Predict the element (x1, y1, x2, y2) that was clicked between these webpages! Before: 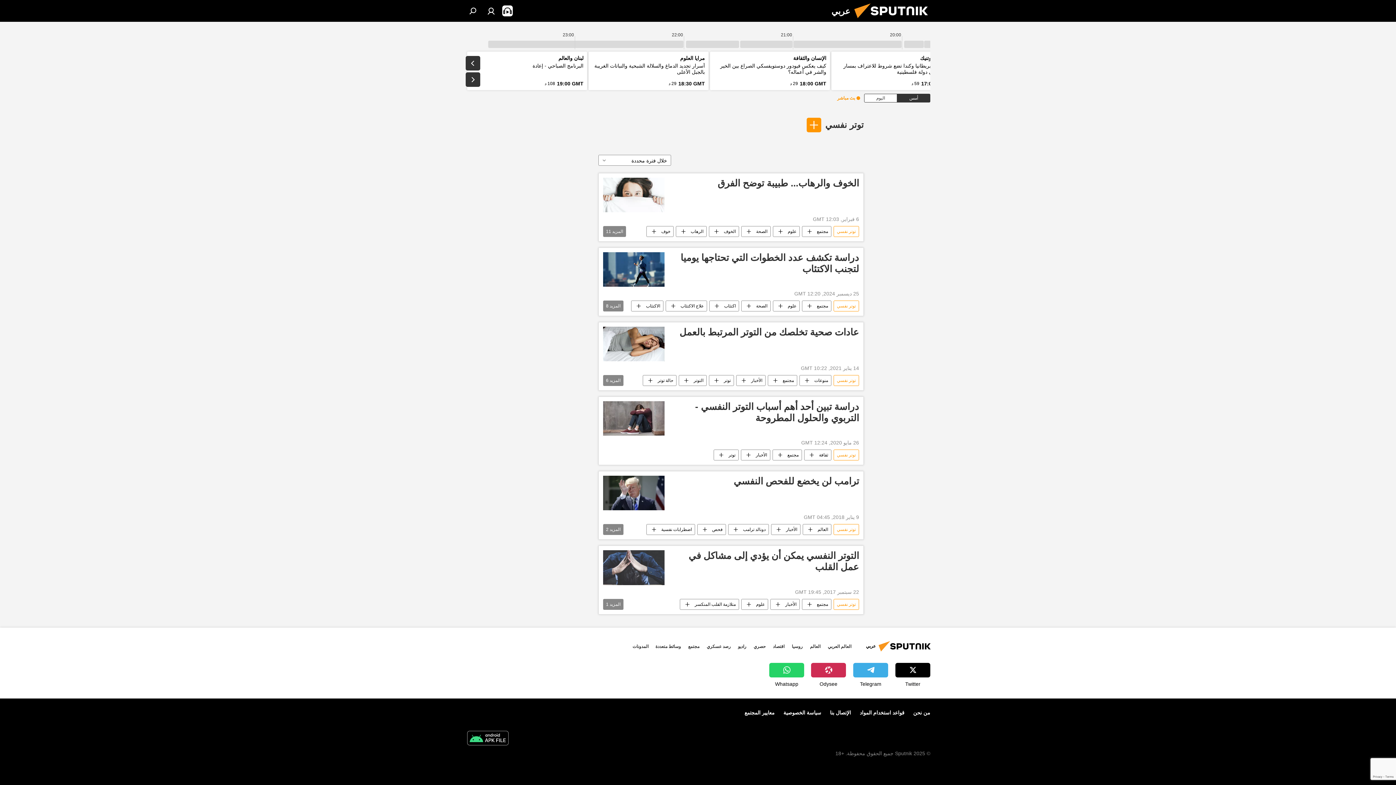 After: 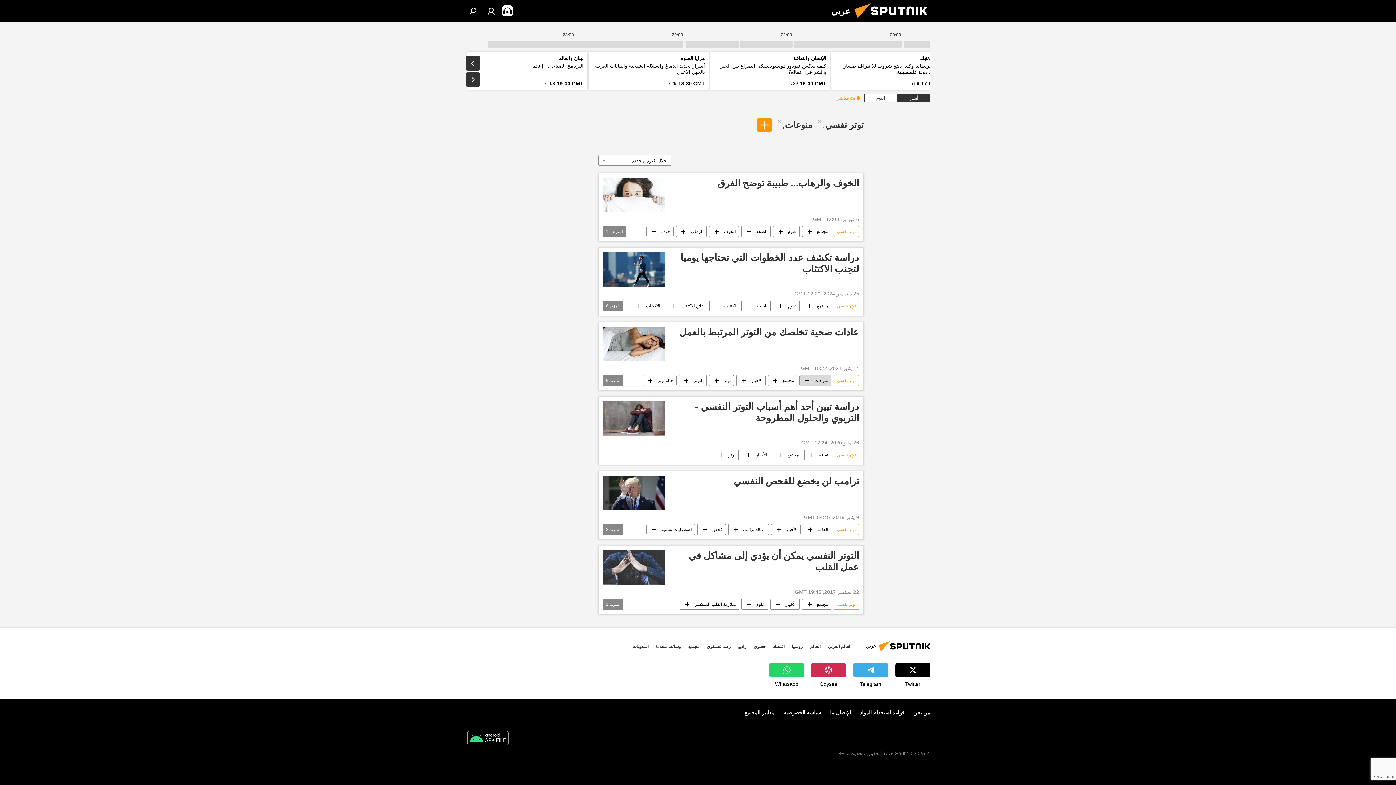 Action: bbox: (800, 375, 831, 386) label: منوعات